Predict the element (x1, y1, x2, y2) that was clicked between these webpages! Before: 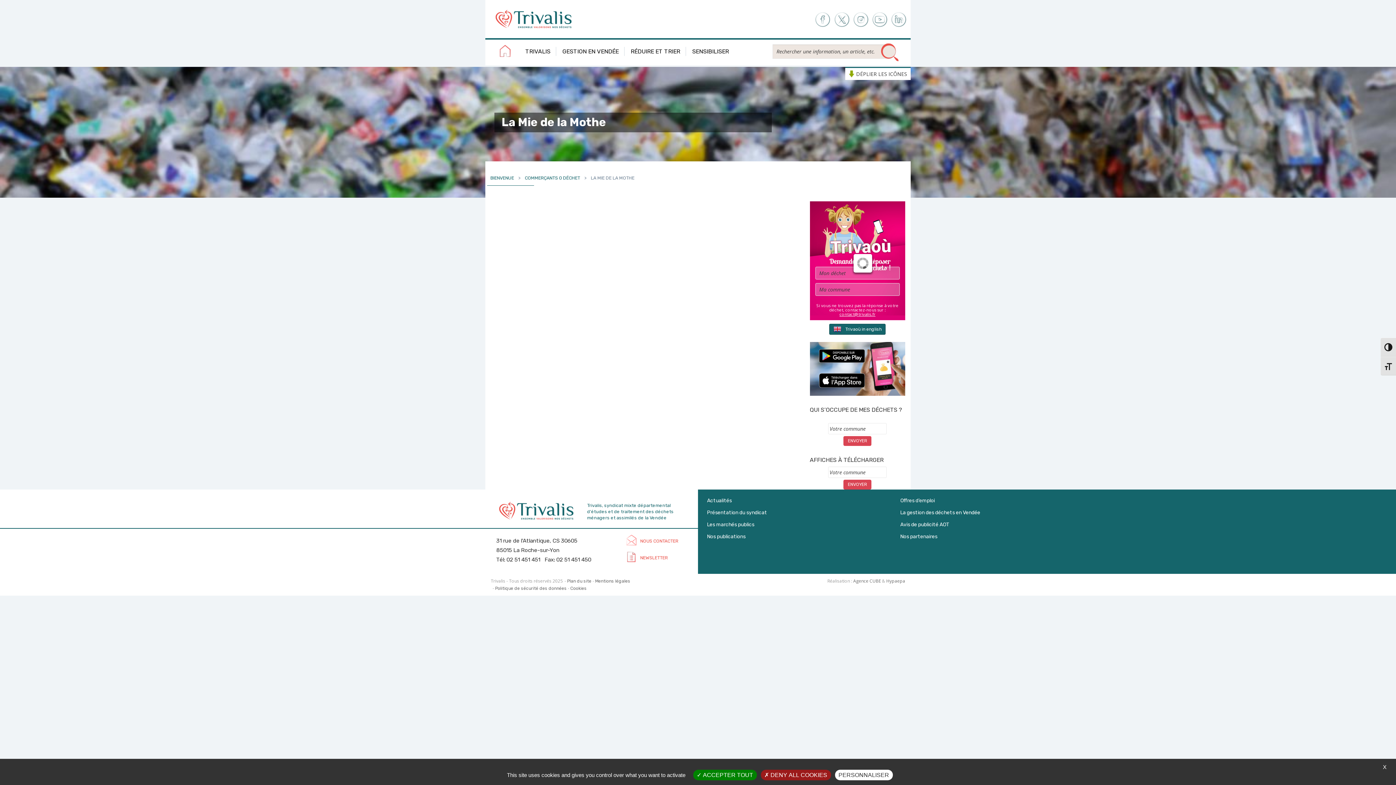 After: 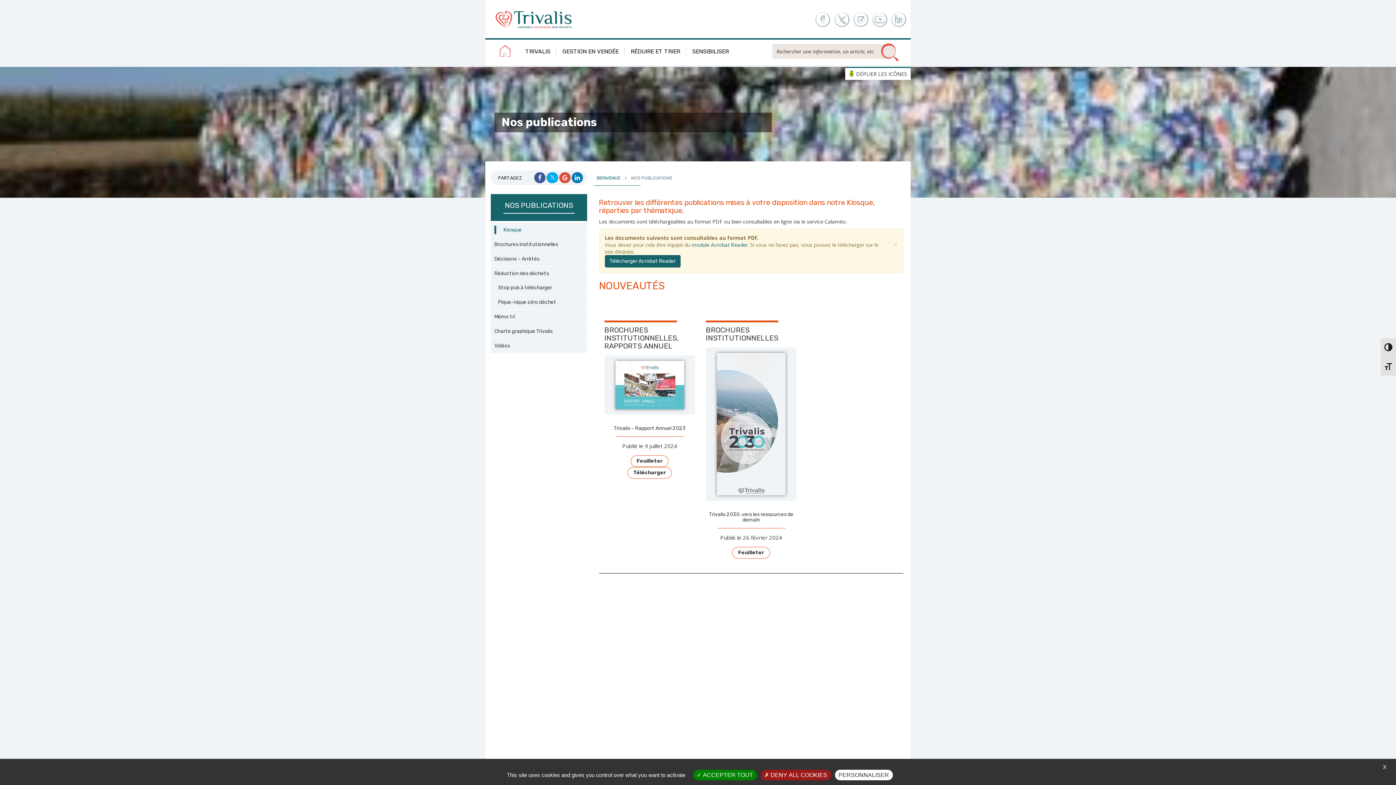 Action: bbox: (703, 530, 896, 542) label: Nos publications